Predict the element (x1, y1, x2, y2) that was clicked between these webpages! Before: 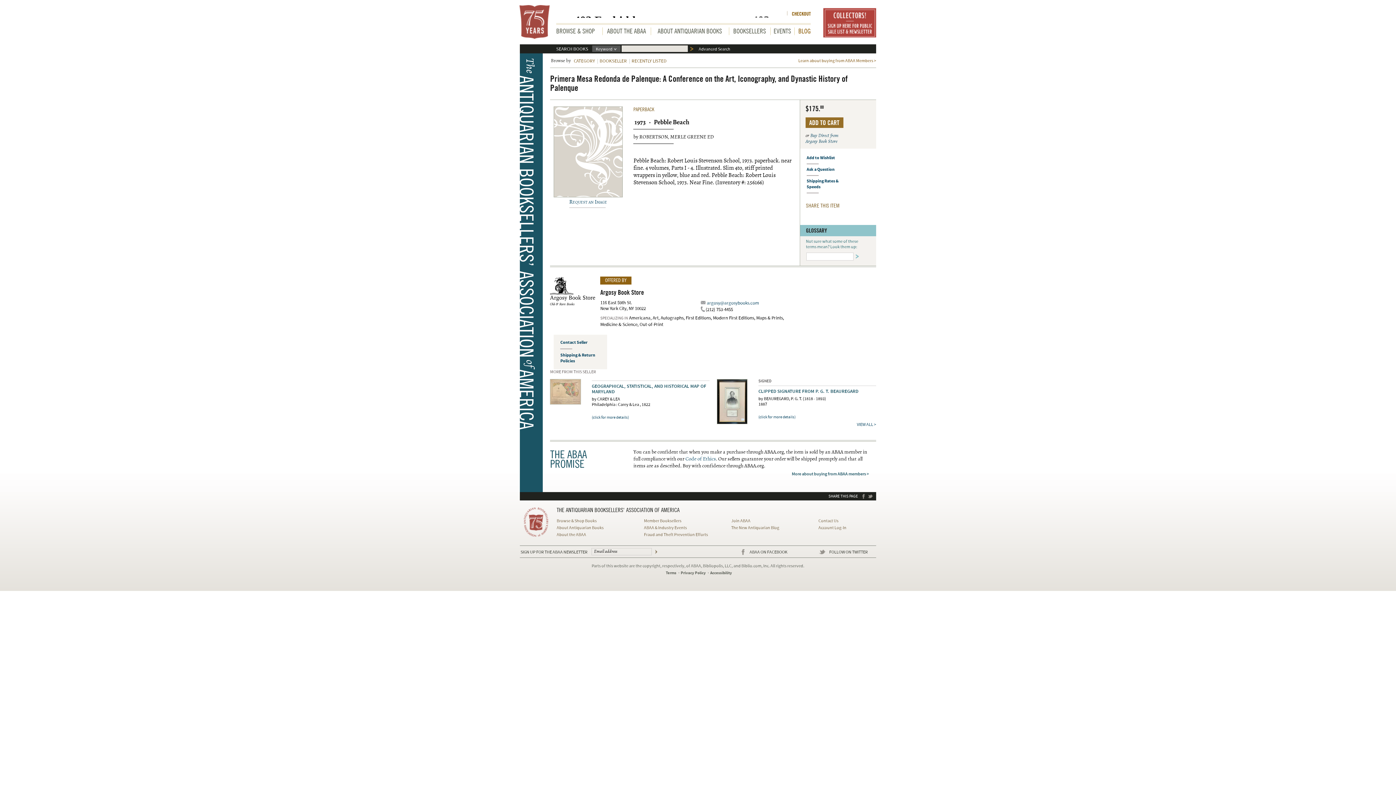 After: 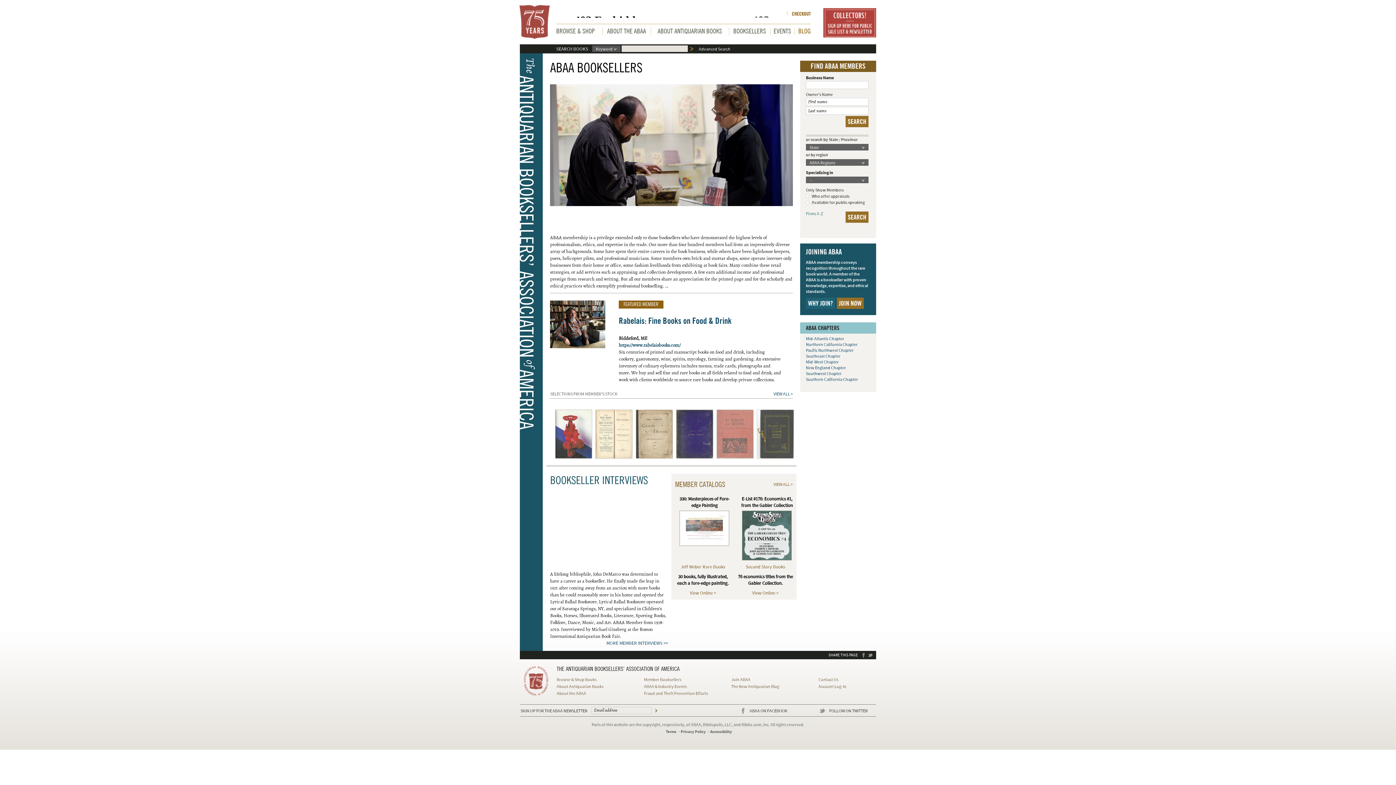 Action: label: BOOKSELLERS bbox: (733, 27, 766, 34)